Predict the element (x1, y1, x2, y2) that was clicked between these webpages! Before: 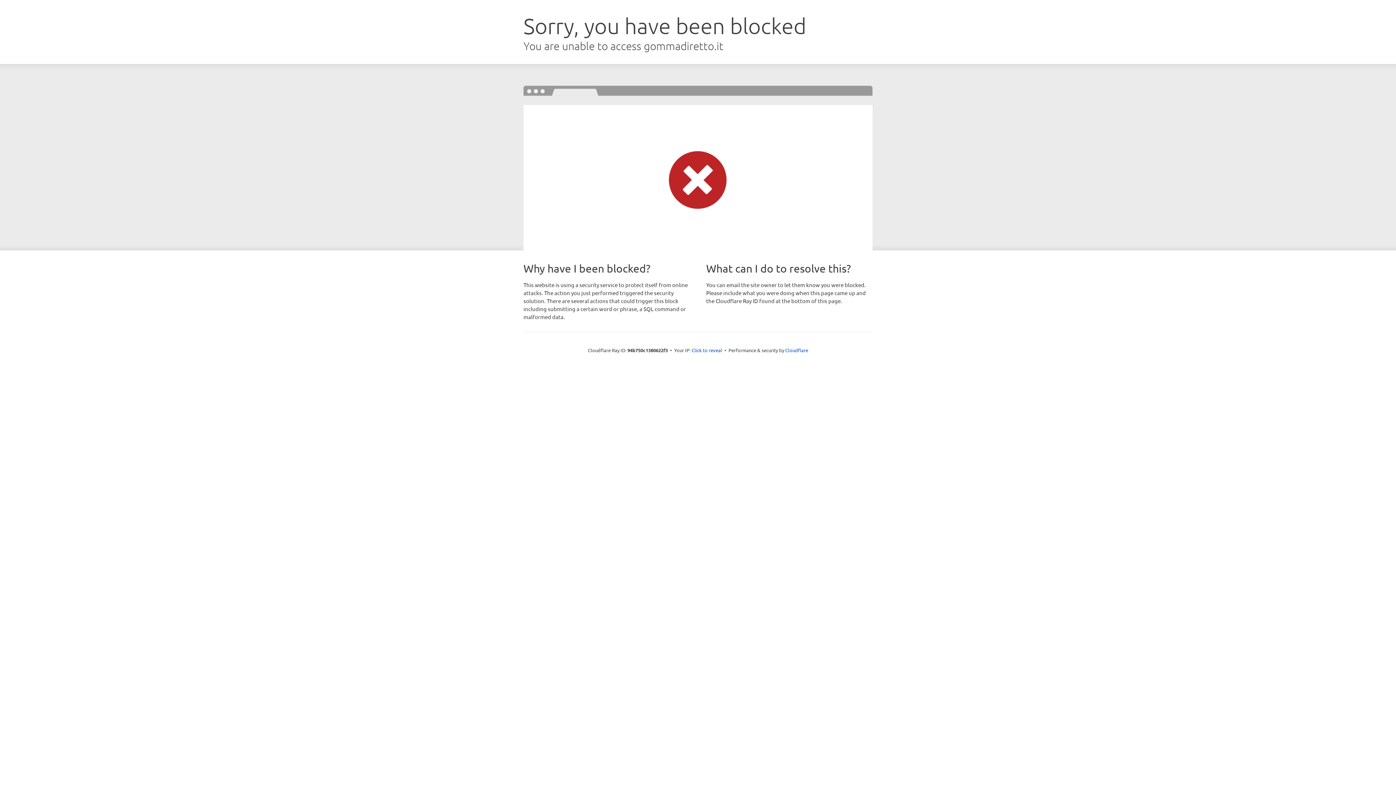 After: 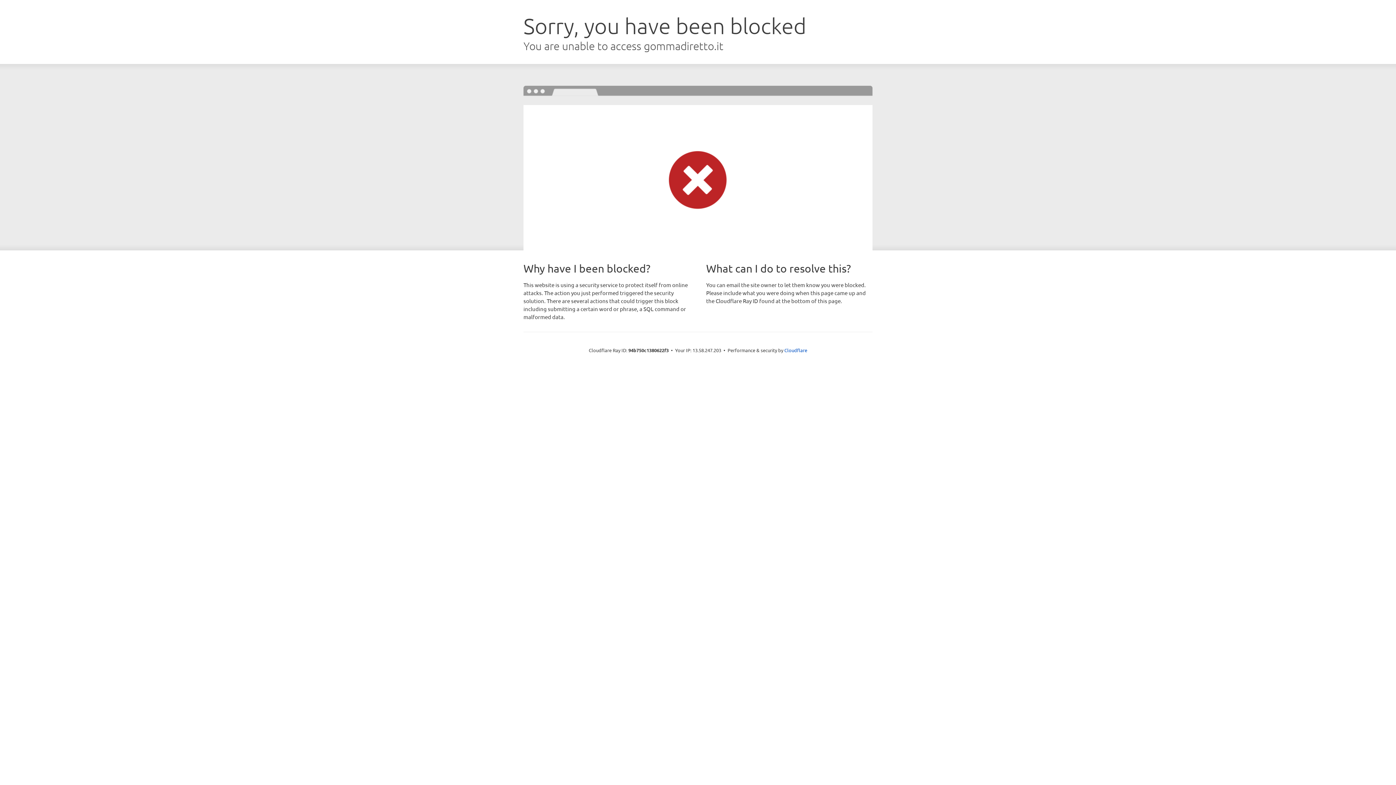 Action: bbox: (691, 346, 722, 353) label: Click to reveal